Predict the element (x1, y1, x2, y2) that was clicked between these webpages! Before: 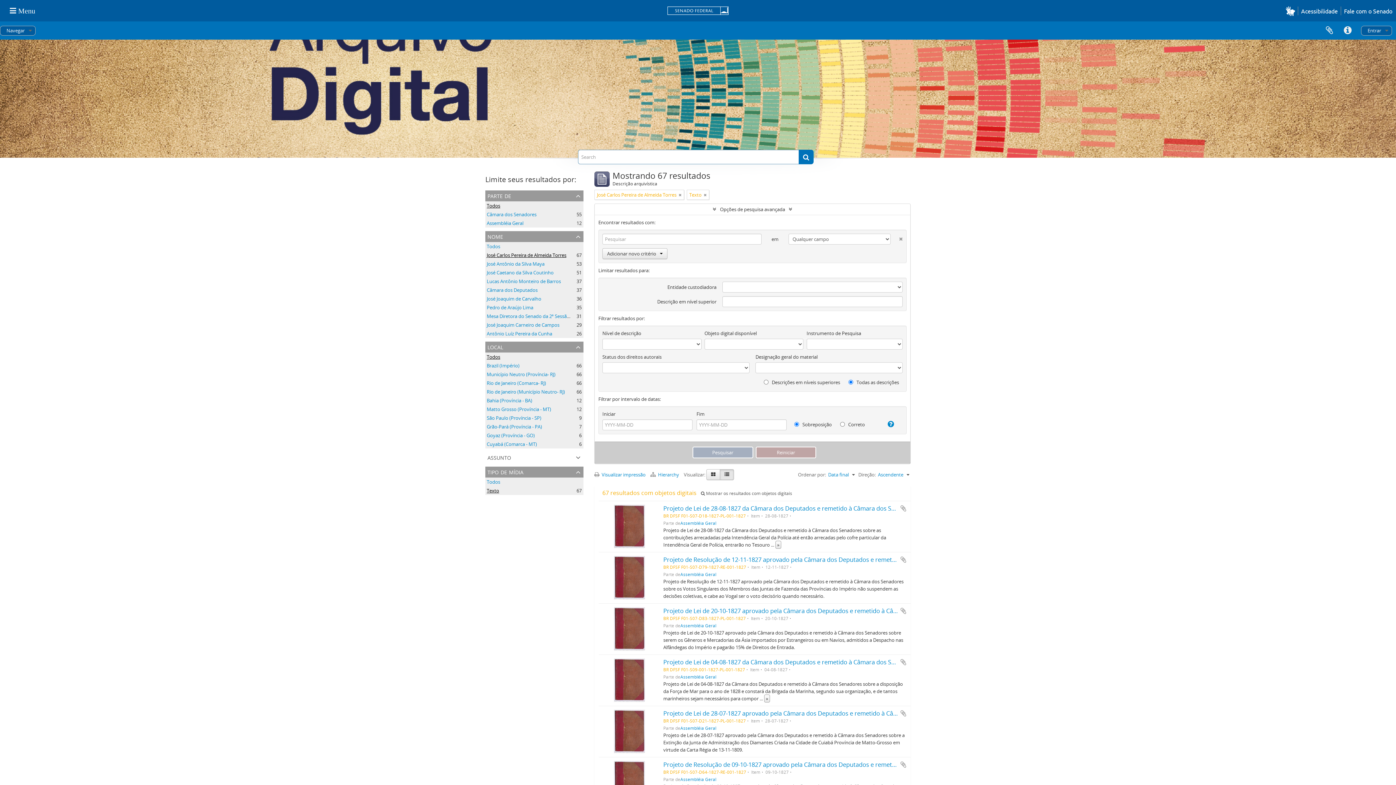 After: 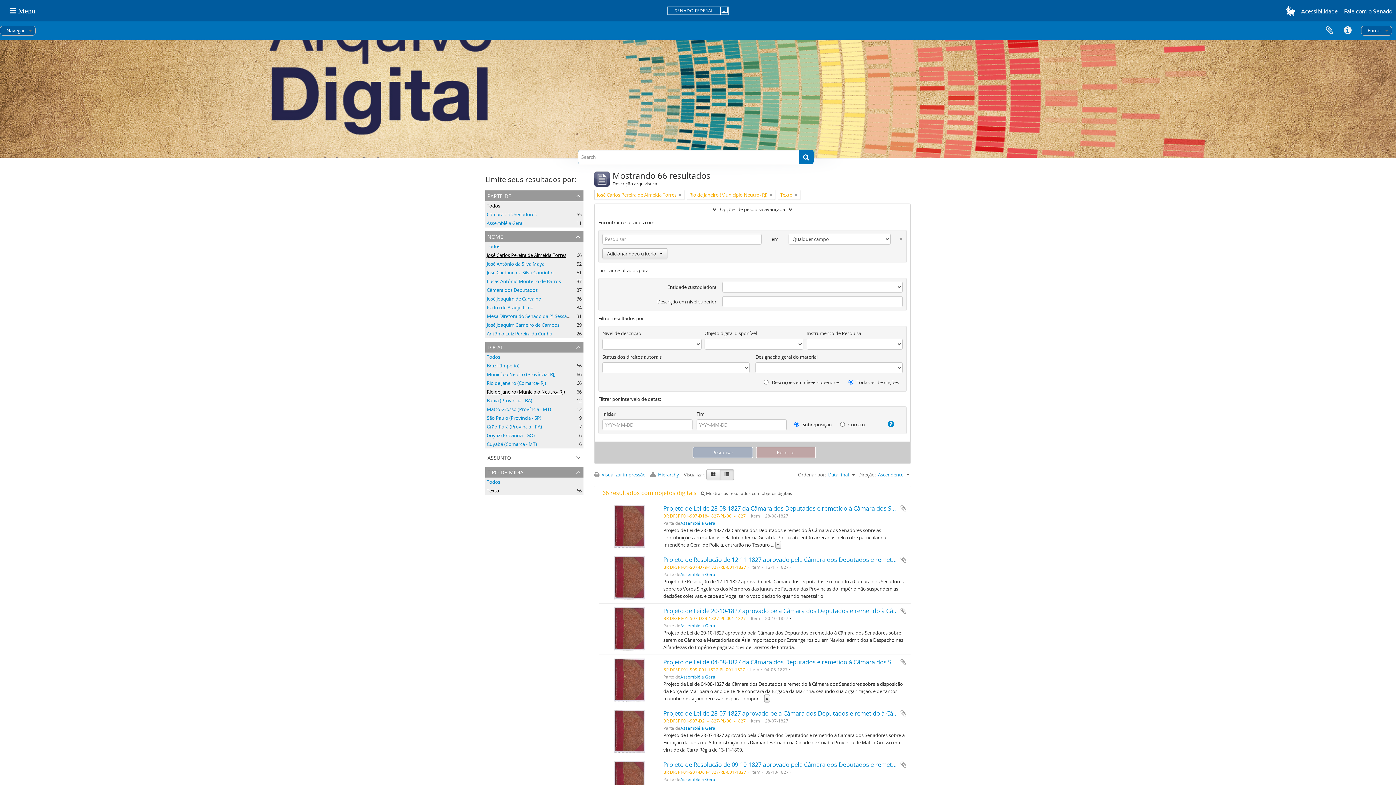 Action: bbox: (486, 388, 565, 395) label: Rio de Janeiro (Município Neutro- RJ)
, 66 resultados